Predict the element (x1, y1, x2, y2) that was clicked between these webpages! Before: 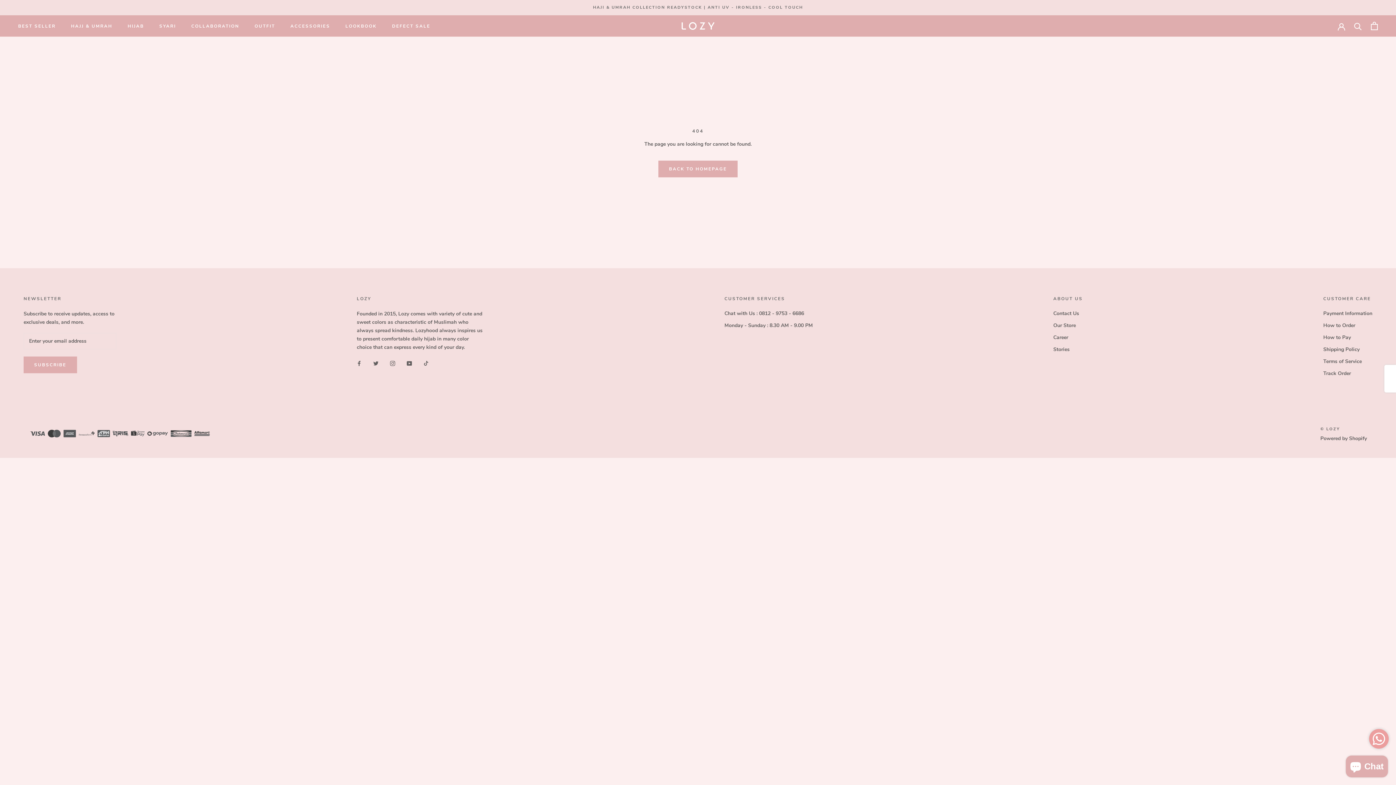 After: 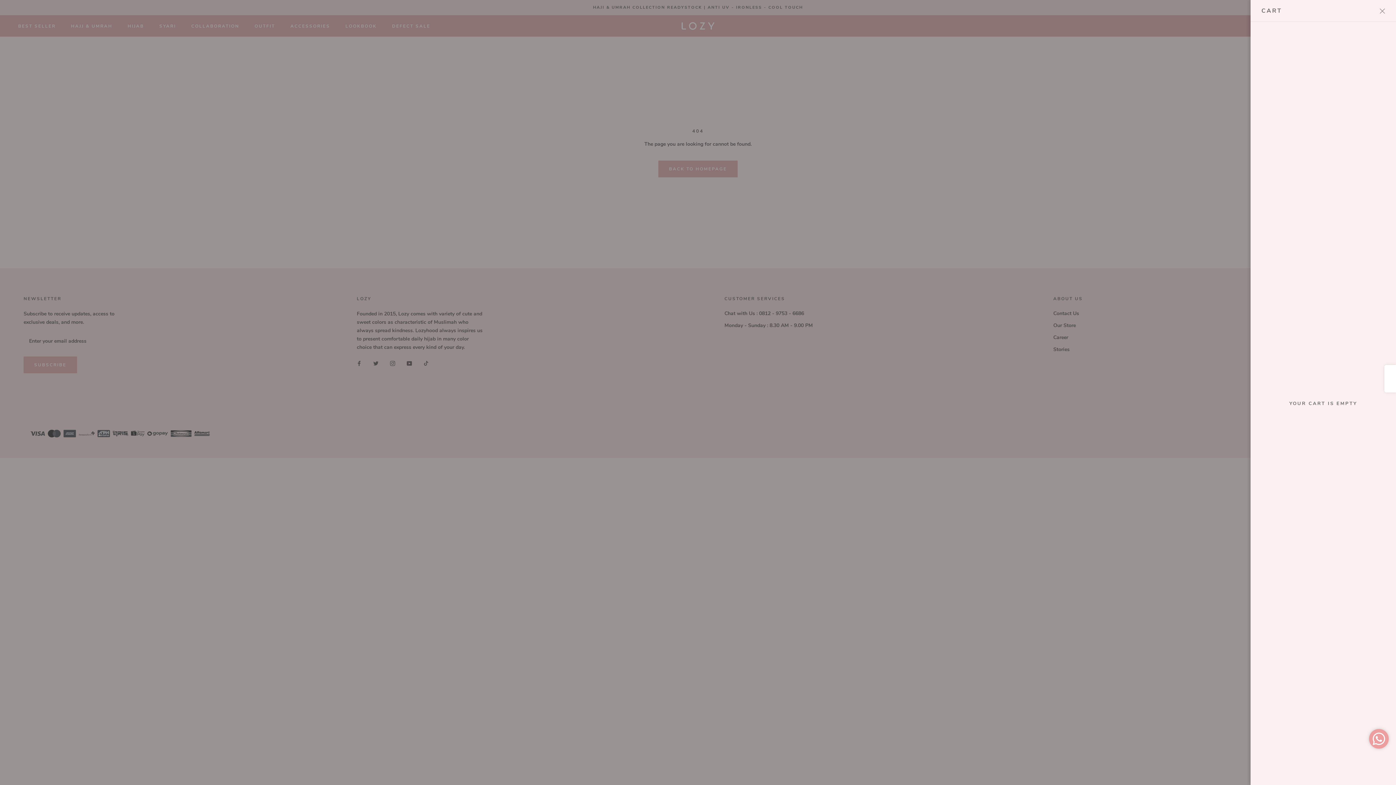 Action: label: Open cart bbox: (1371, 21, 1378, 30)